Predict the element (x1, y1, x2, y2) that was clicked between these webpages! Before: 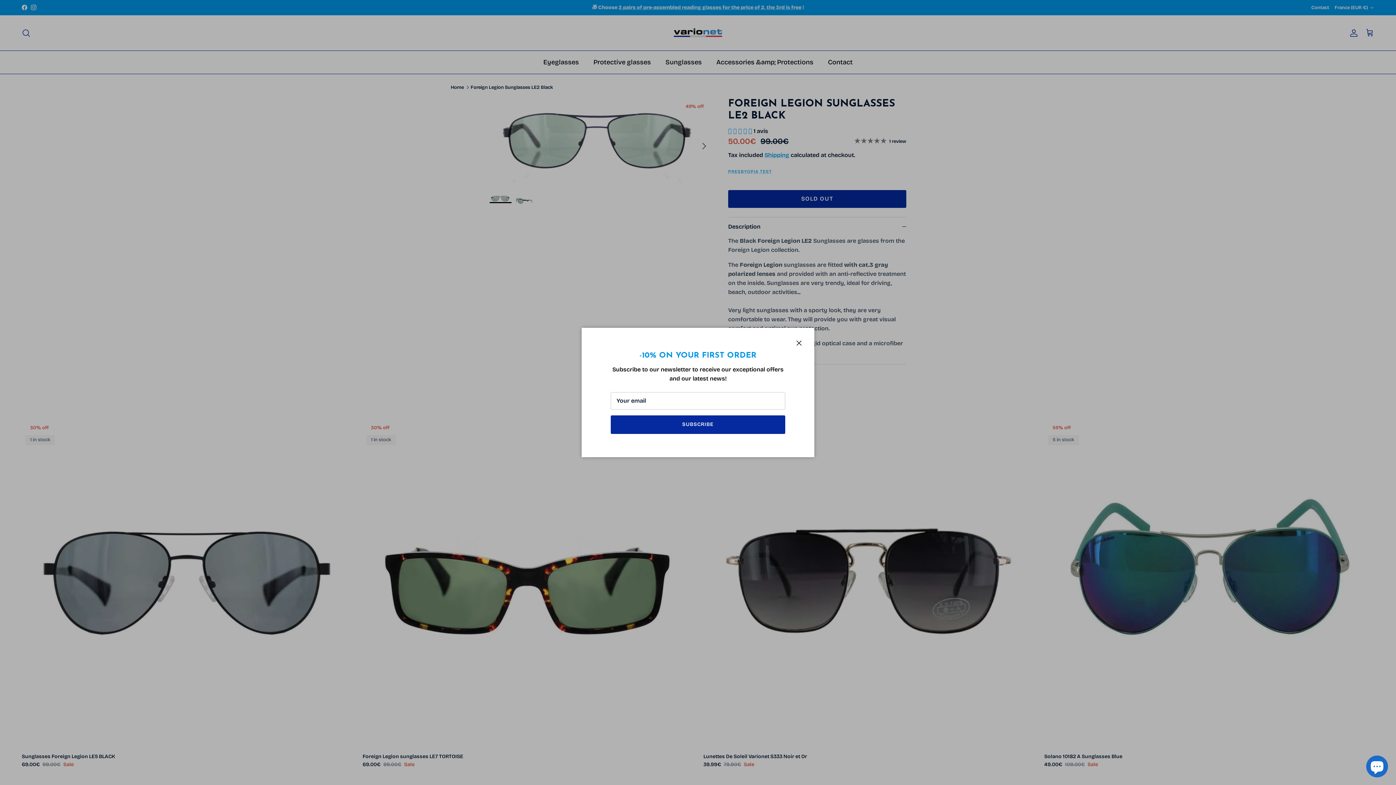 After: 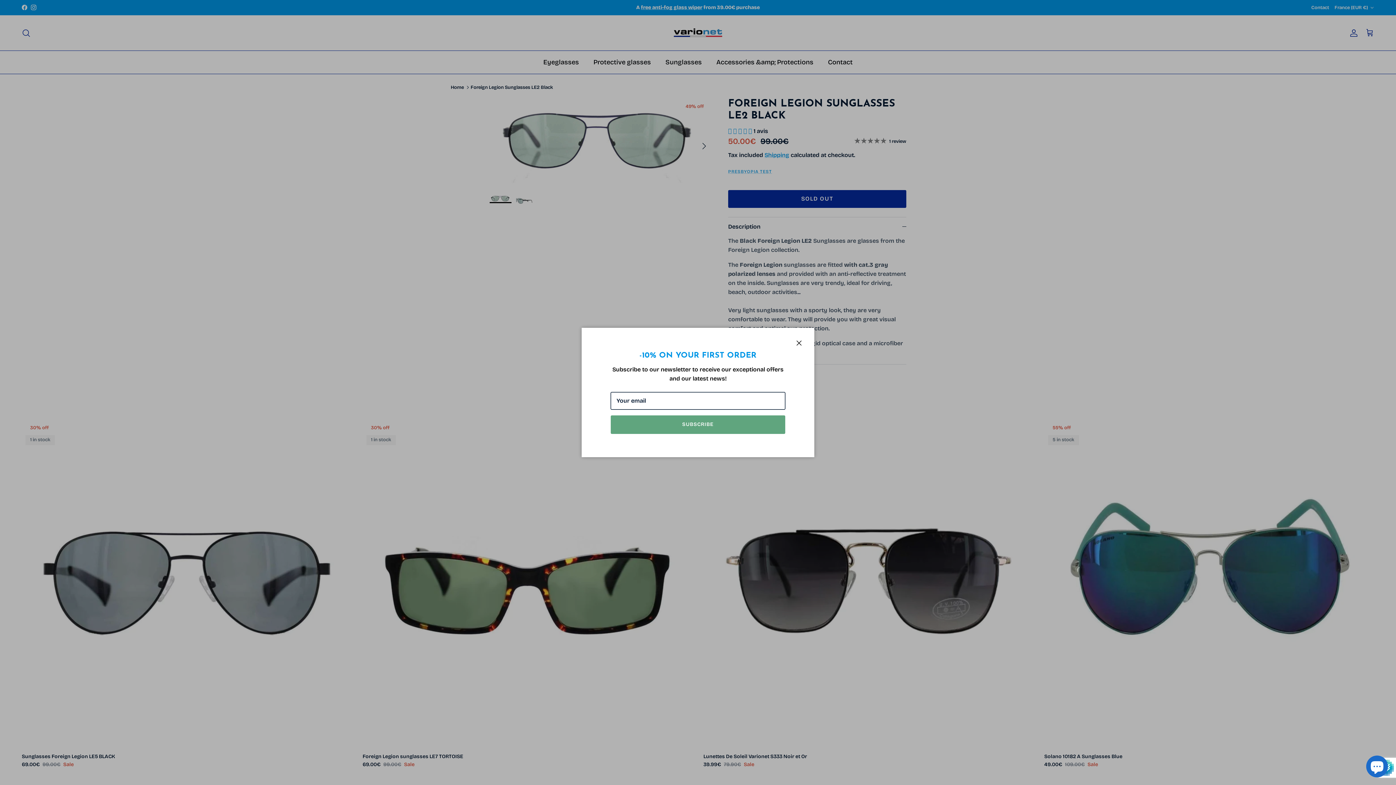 Action: label: SUBSCRIBE bbox: (610, 415, 785, 434)